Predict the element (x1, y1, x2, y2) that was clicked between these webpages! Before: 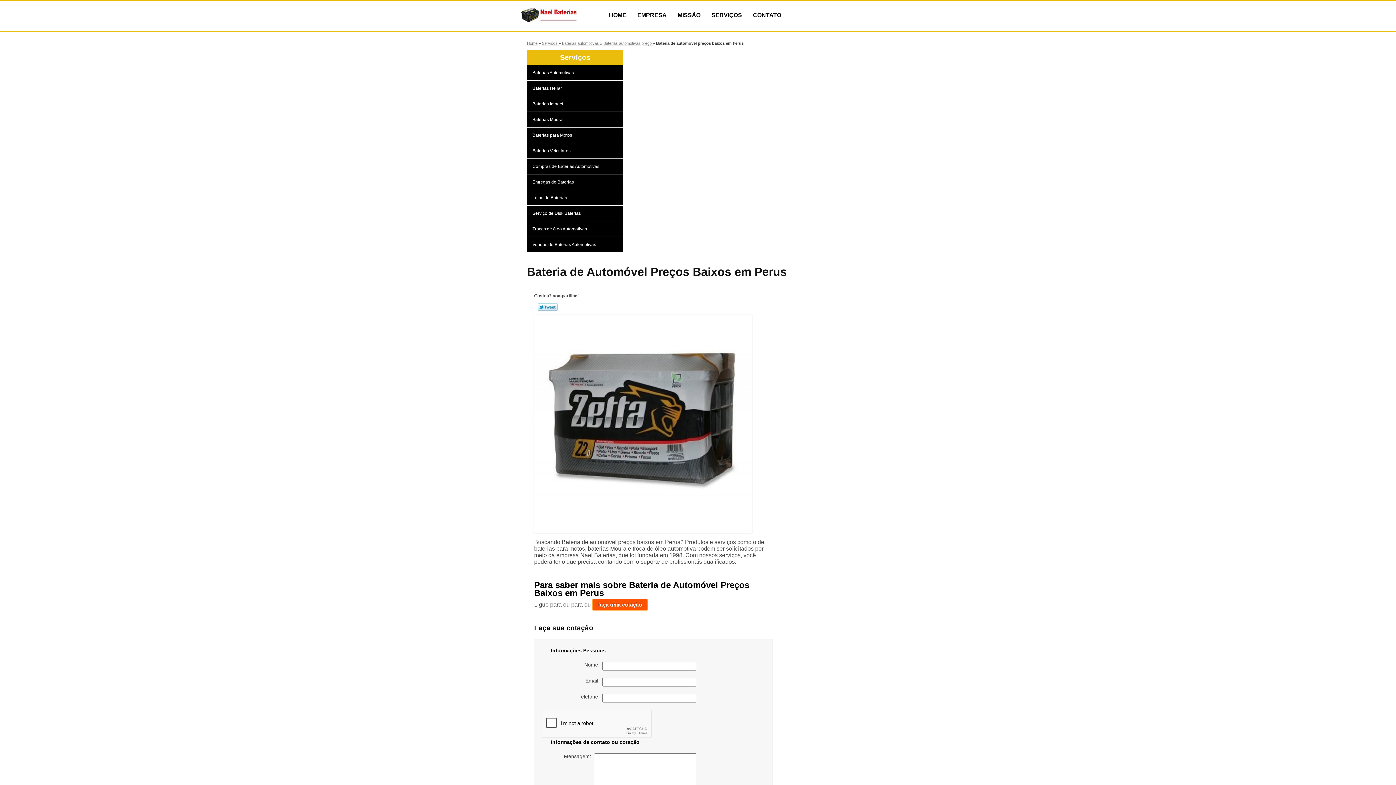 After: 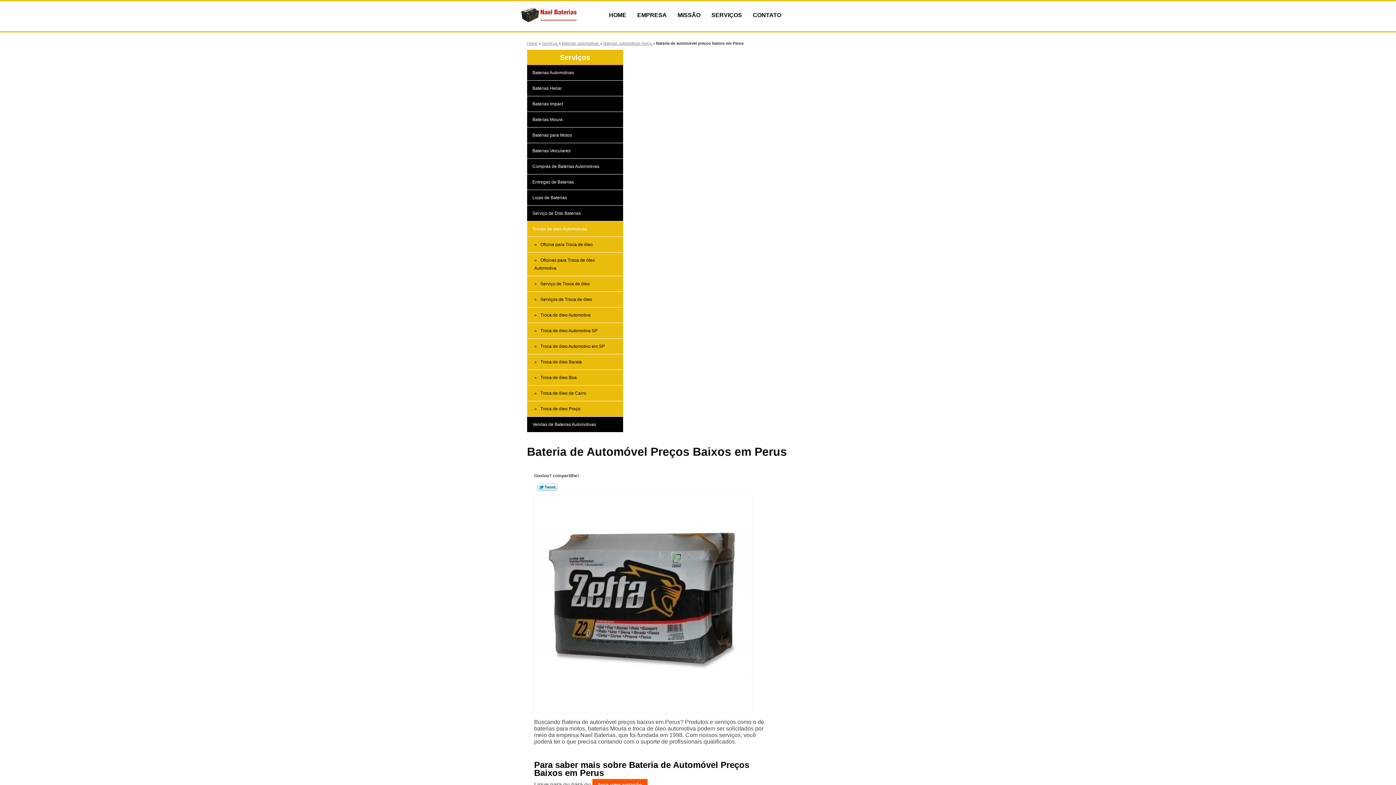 Action: label: Trocas de óleo Automotivas  bbox: (527, 221, 623, 236)